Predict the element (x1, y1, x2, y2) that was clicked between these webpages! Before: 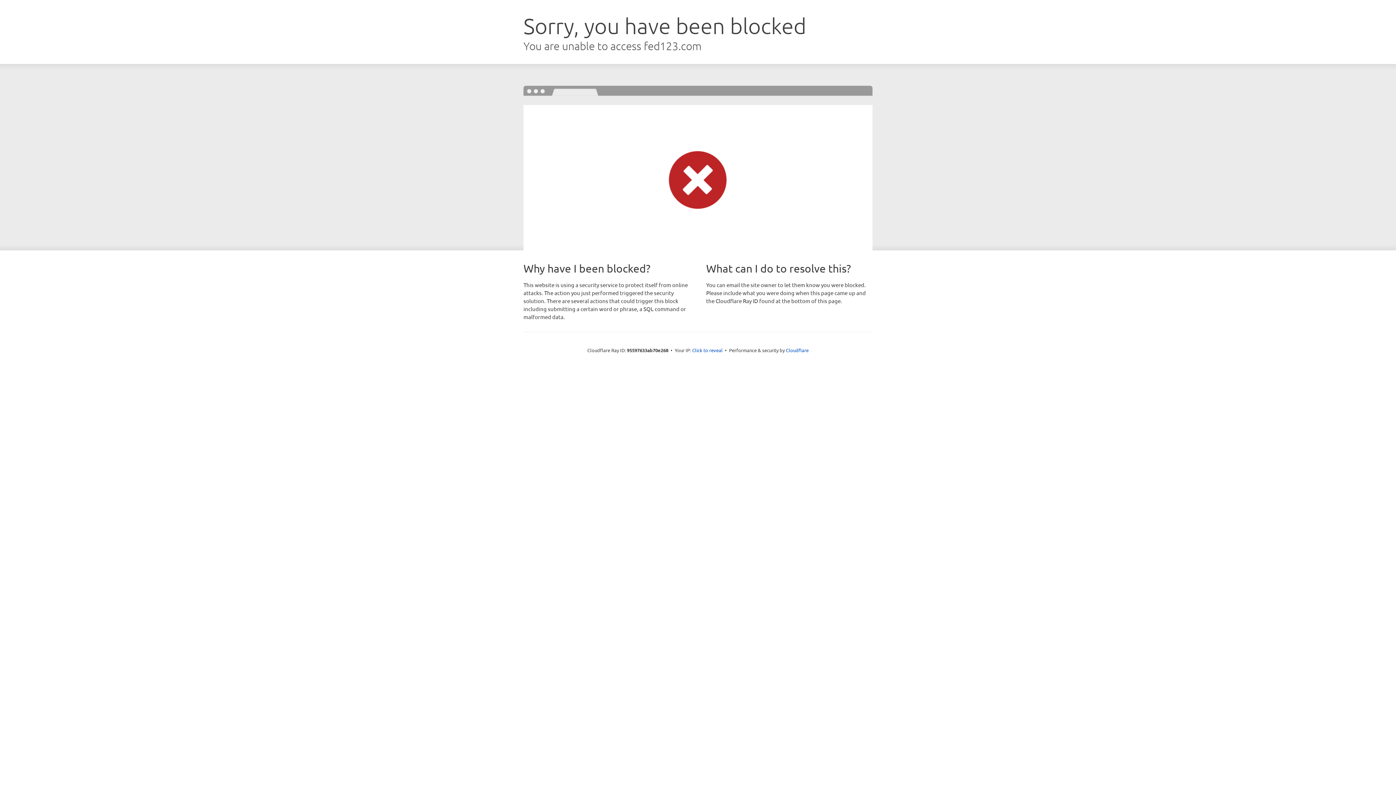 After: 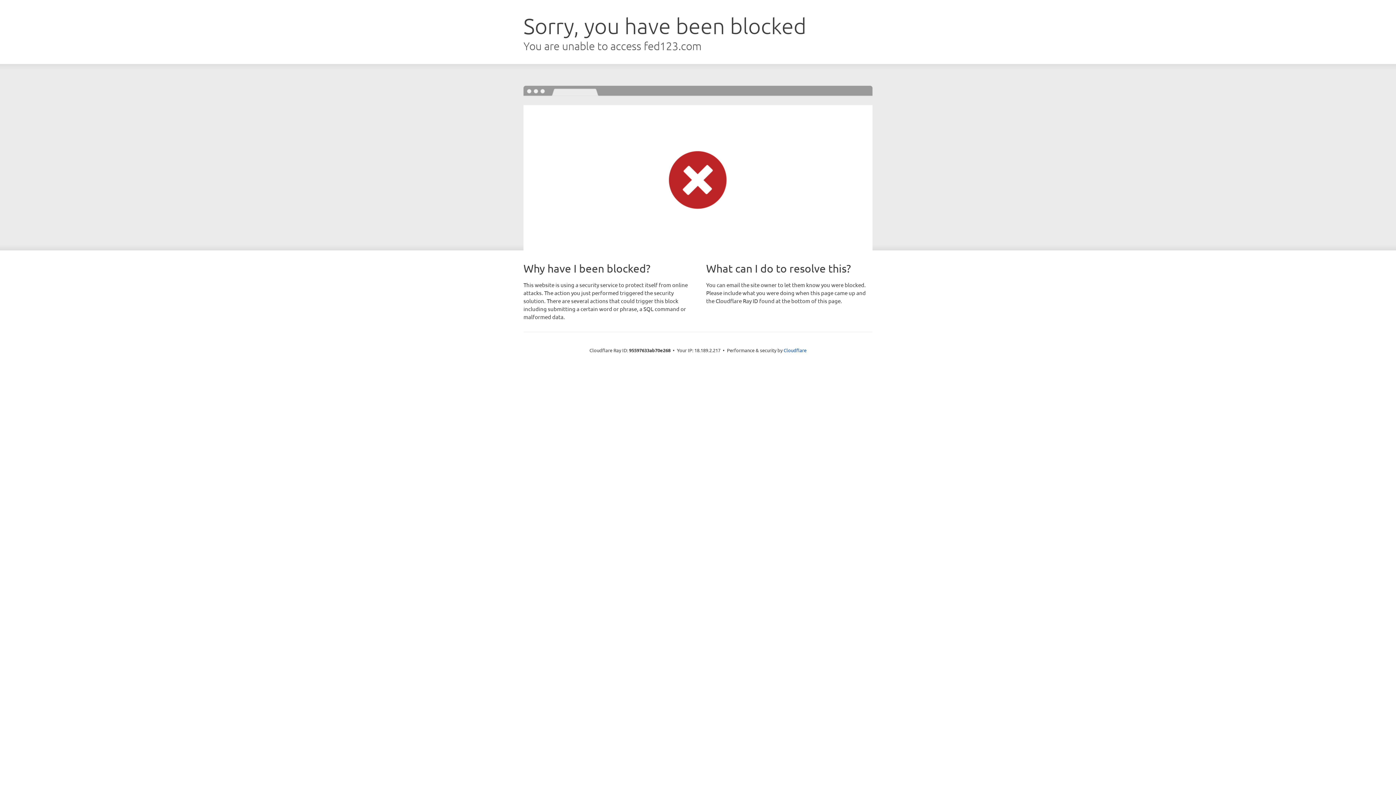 Action: bbox: (692, 346, 722, 353) label: Click to reveal